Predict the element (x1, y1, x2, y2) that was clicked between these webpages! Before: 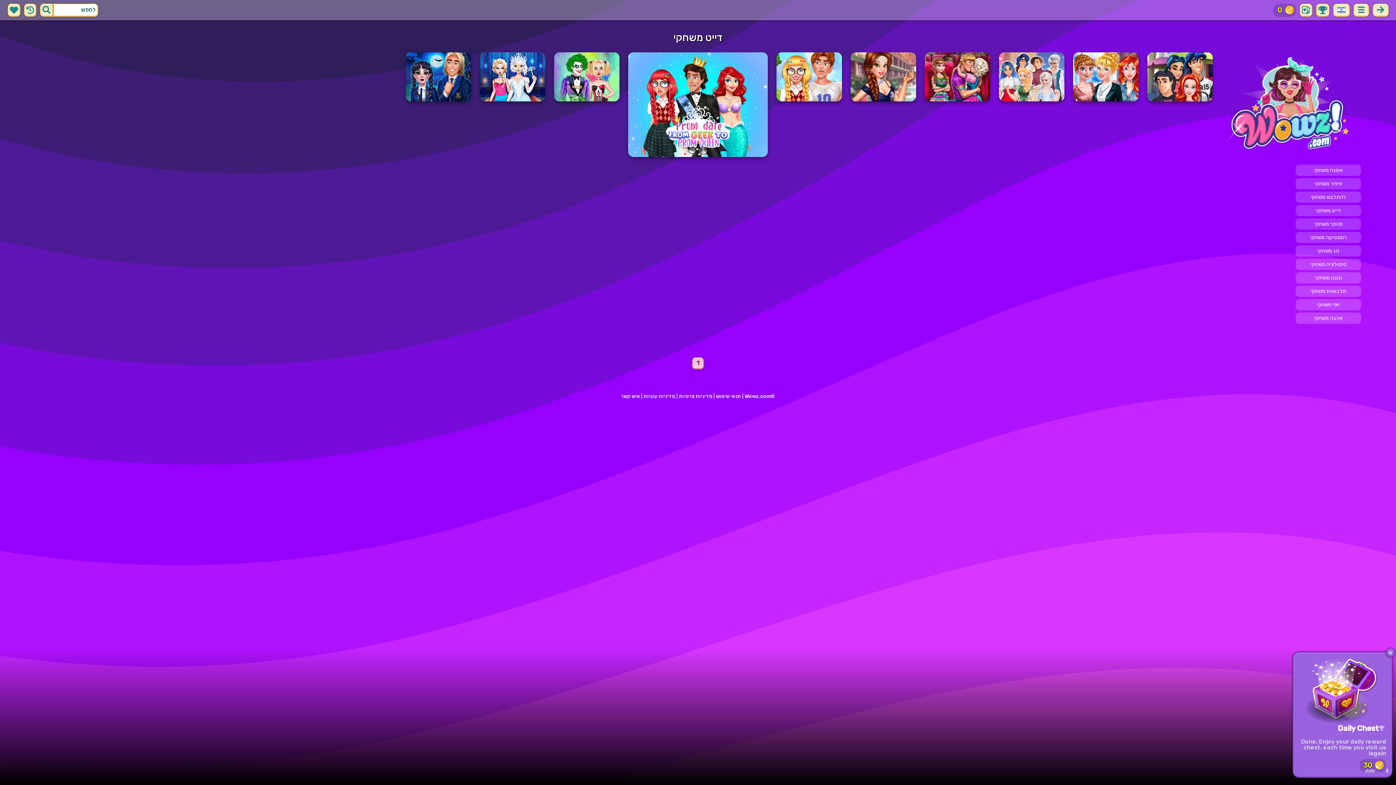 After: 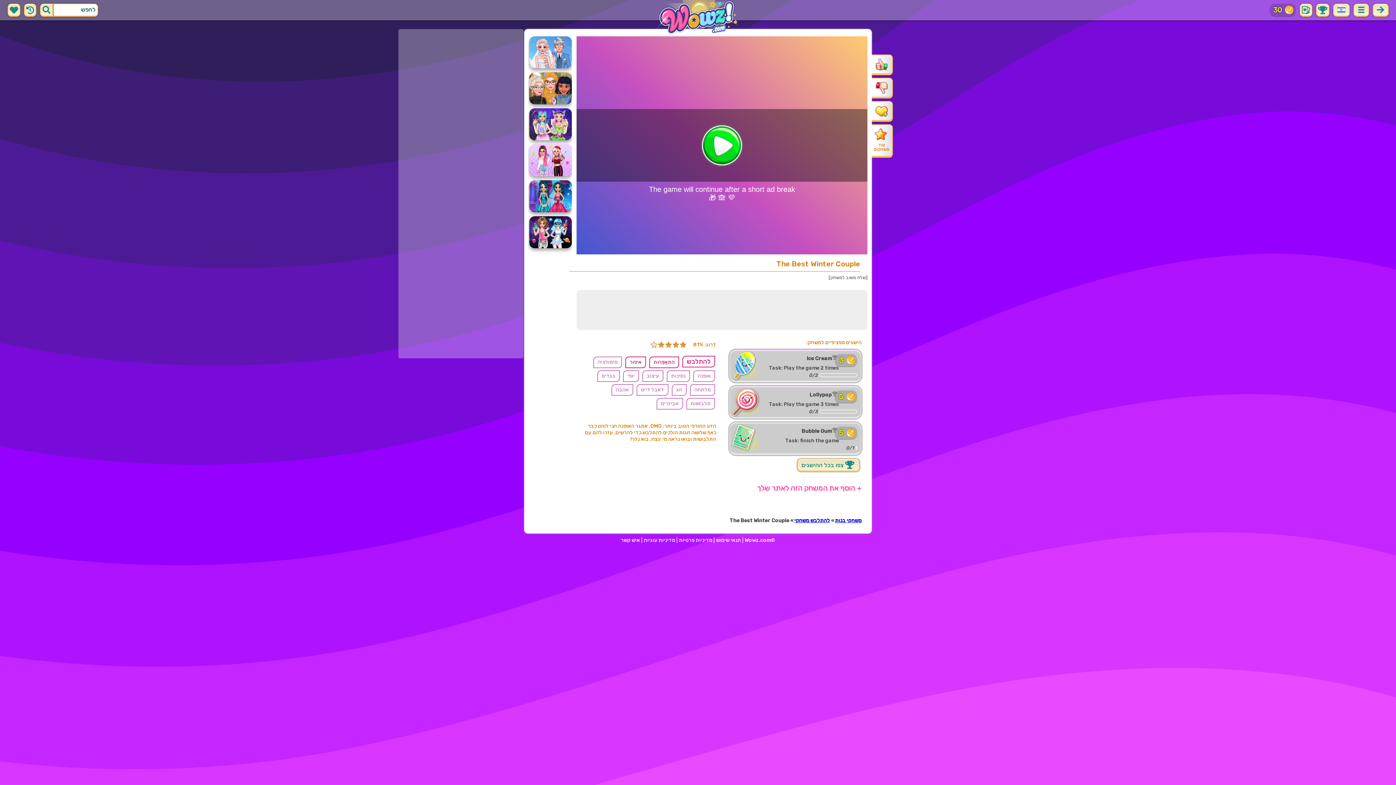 Action: label: The Best Winter Couple
 bbox: (999, 52, 1064, 101)